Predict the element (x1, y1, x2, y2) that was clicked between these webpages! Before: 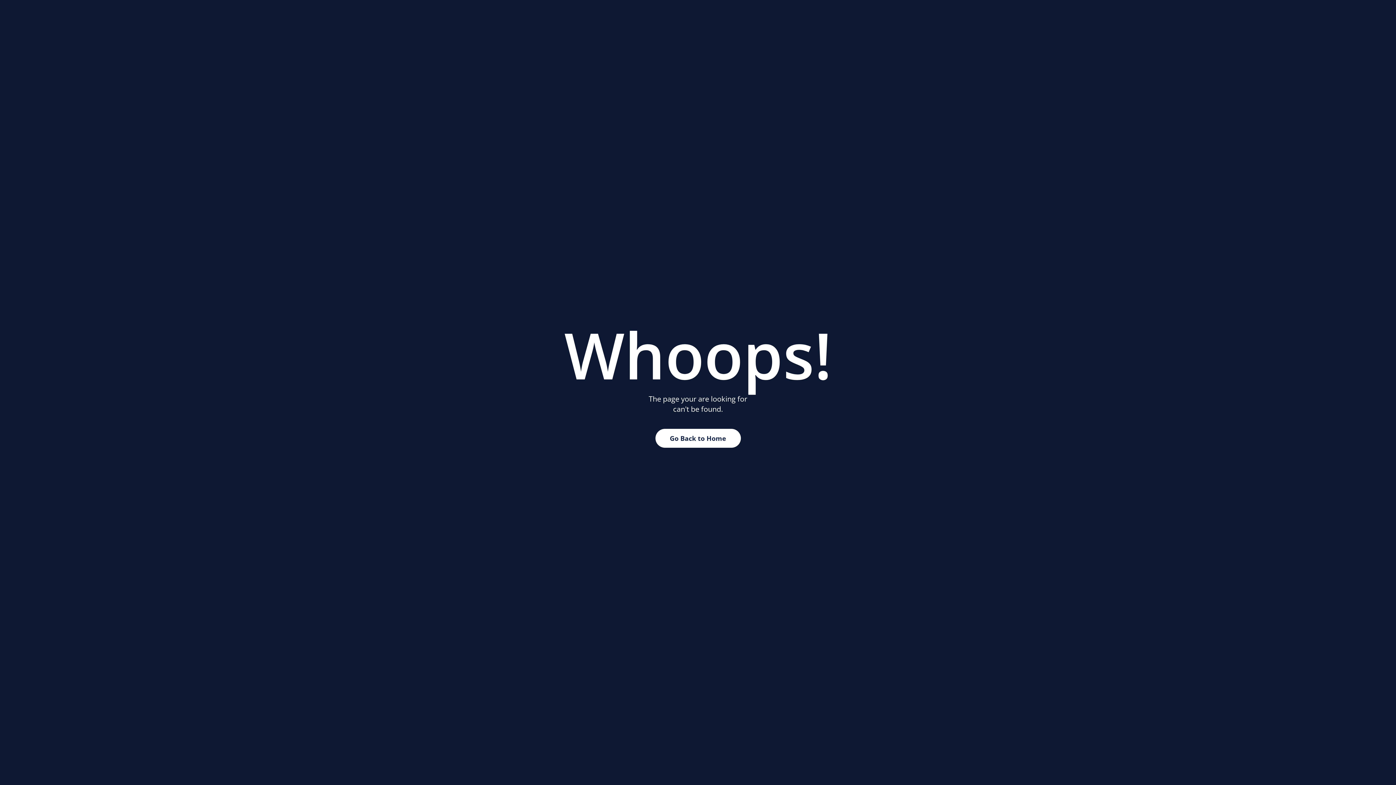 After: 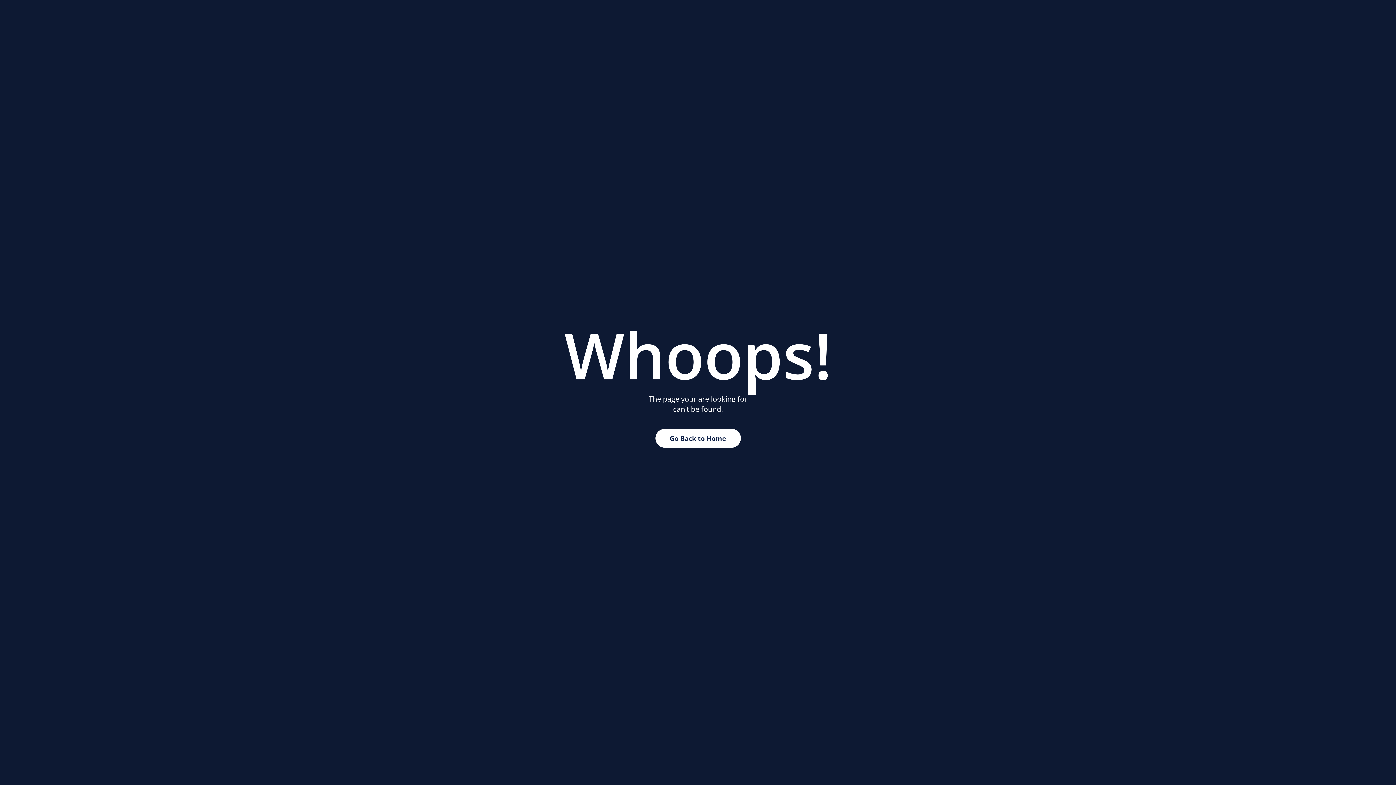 Action: bbox: (655, 429, 740, 448) label: Go Back to Home